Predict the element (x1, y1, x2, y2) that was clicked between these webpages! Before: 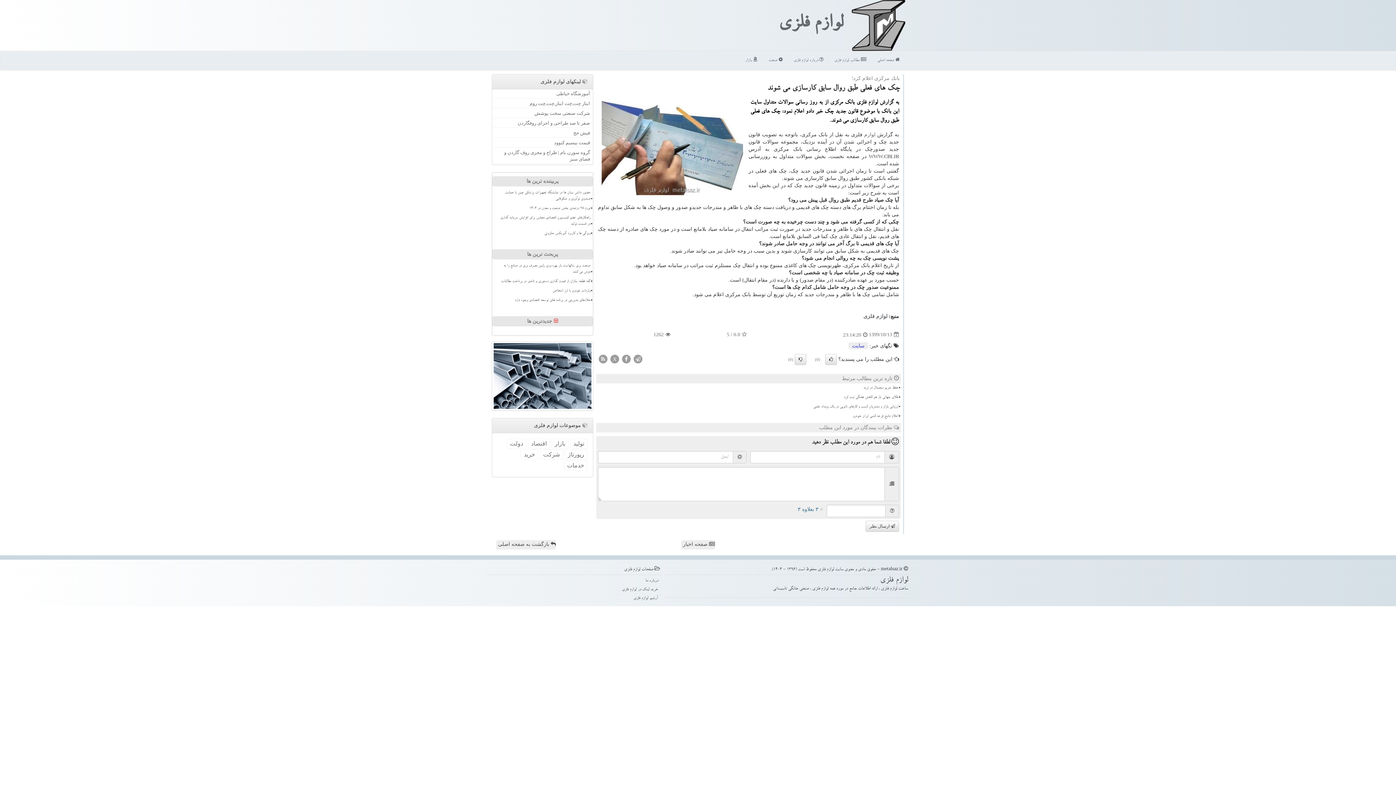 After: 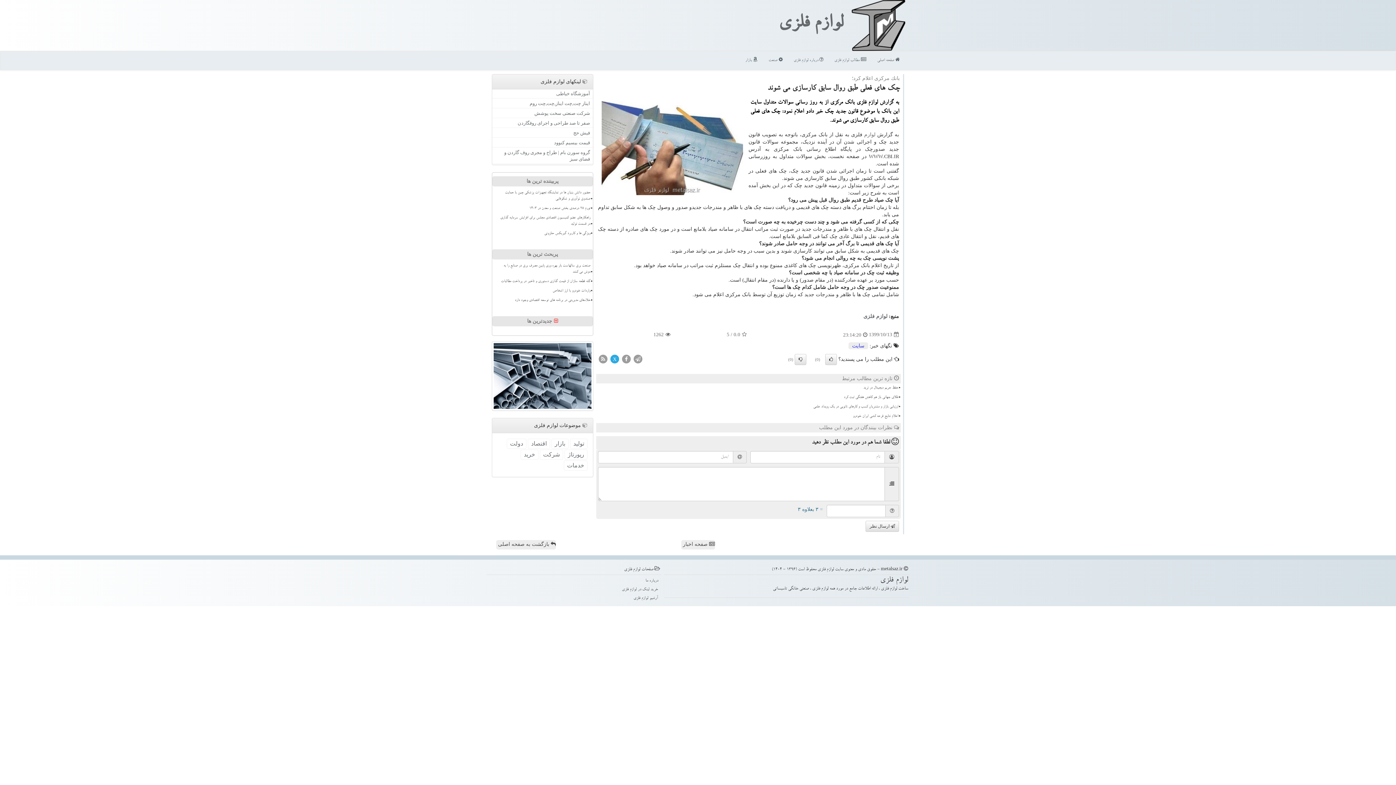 Action: label: X bbox: (609, 356, 620, 361)